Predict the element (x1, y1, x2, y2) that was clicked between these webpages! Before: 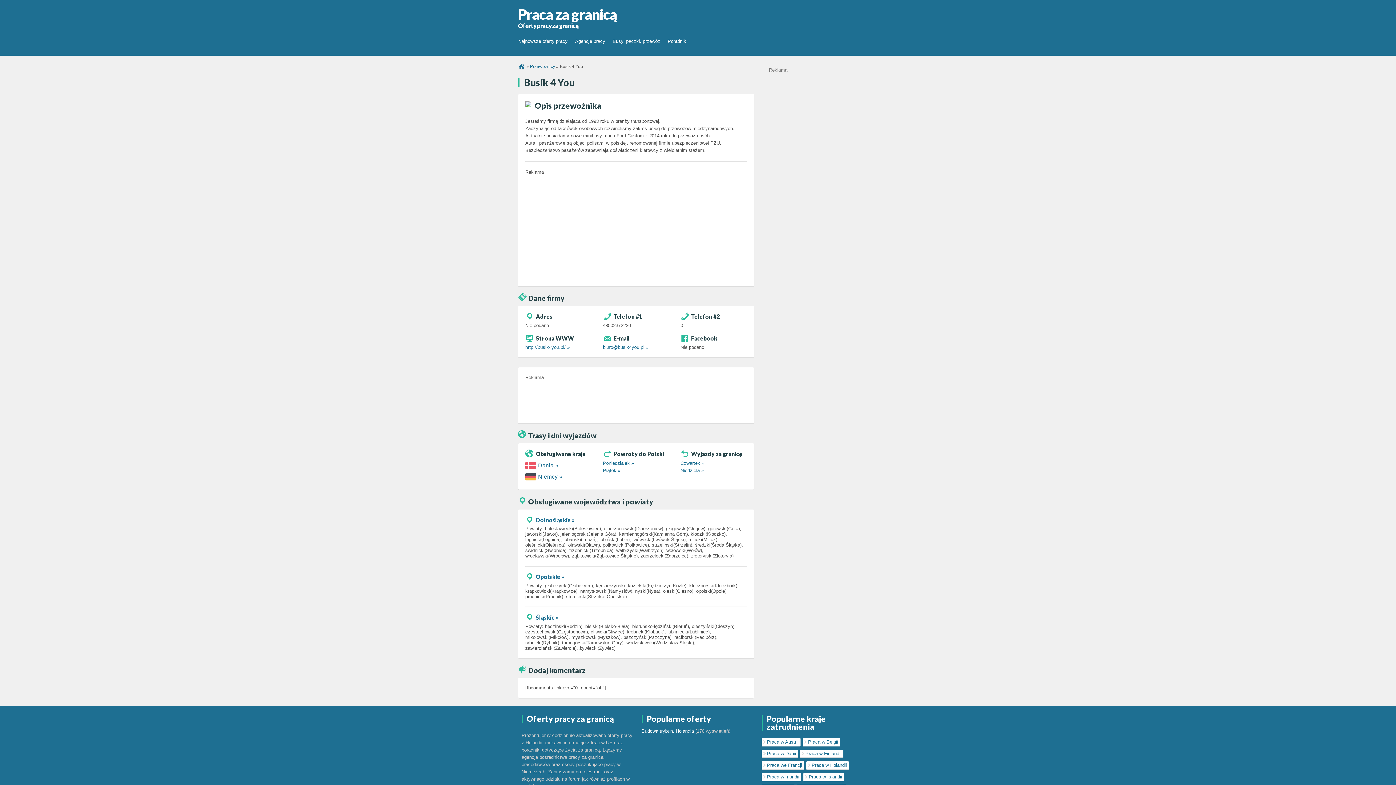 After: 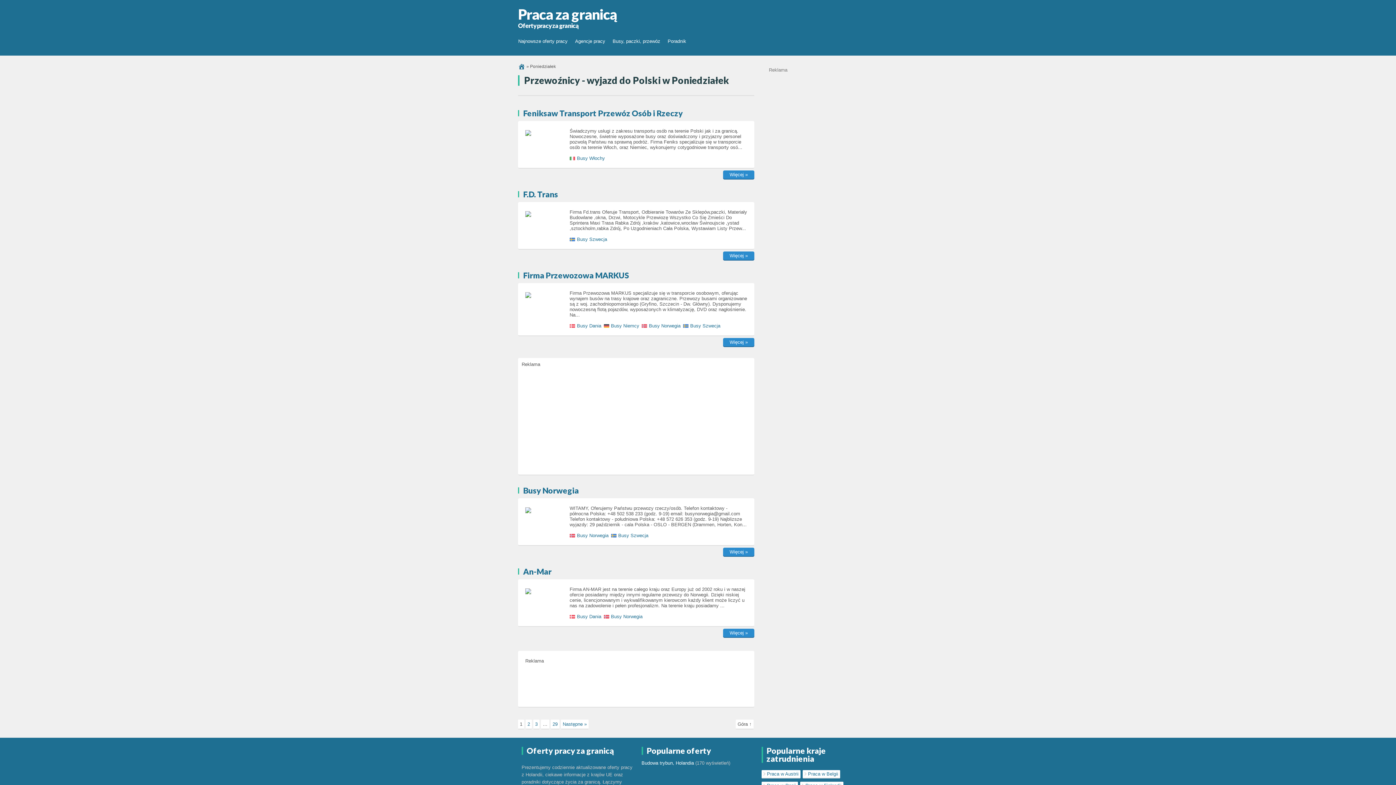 Action: bbox: (603, 460, 634, 466) label: Poniedziałek